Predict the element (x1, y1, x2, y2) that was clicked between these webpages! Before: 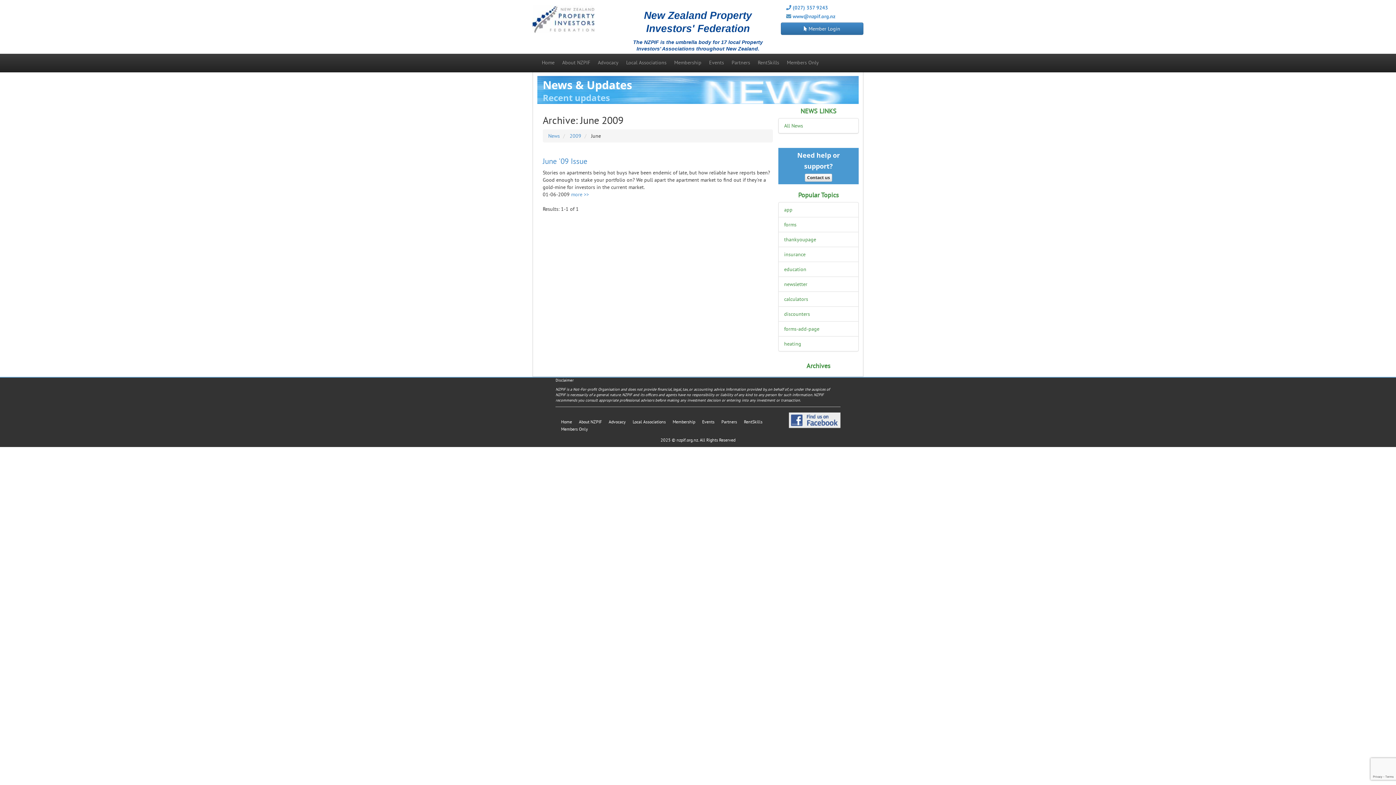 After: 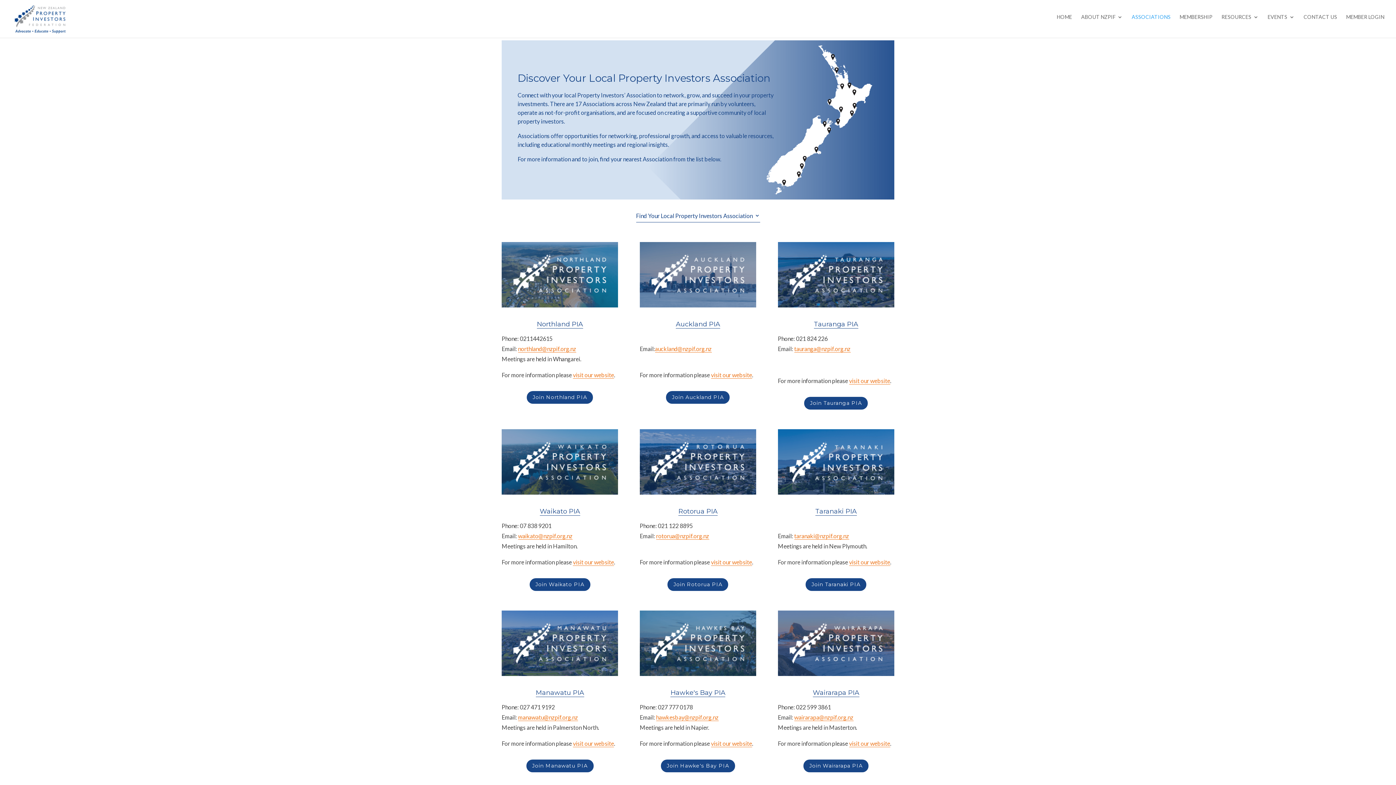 Action: bbox: (632, 419, 665, 424) label: Local Associations